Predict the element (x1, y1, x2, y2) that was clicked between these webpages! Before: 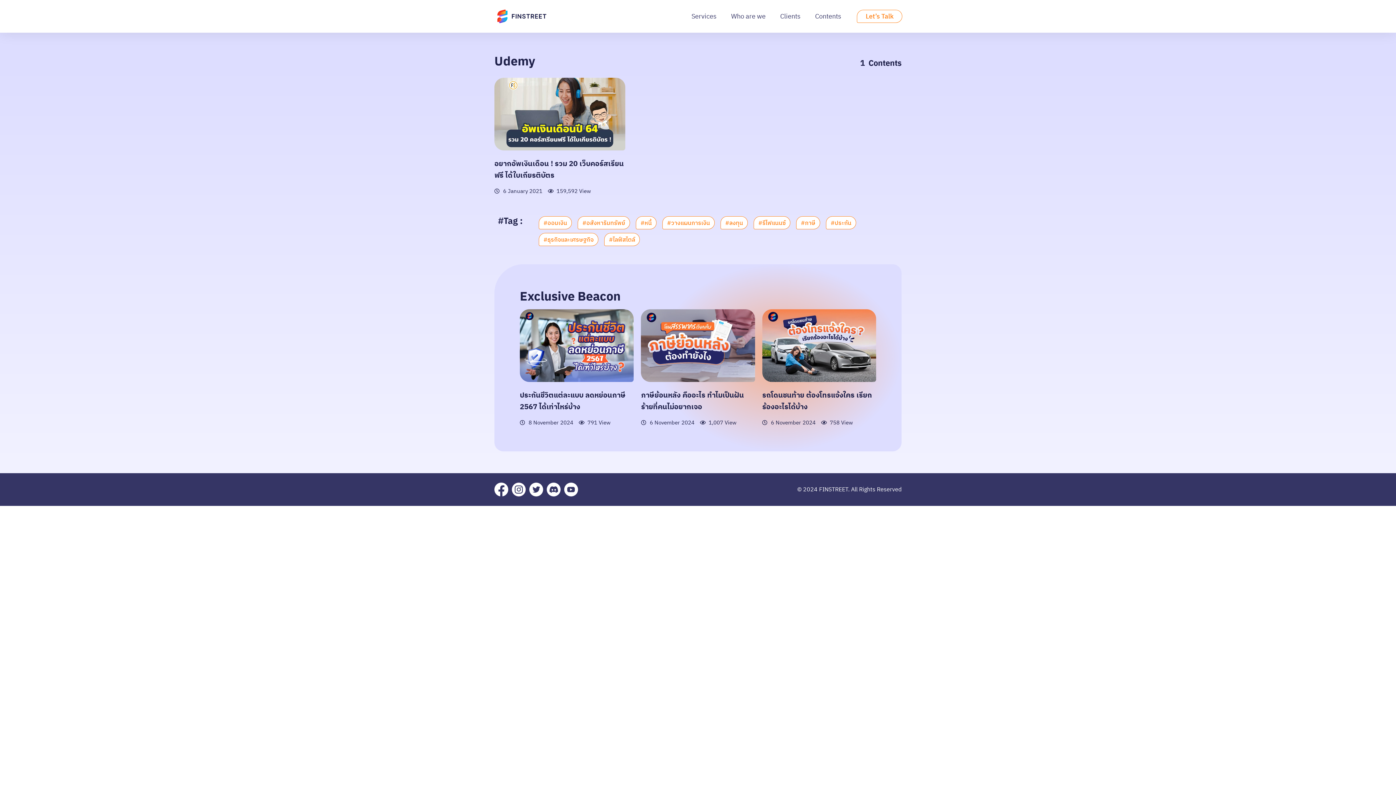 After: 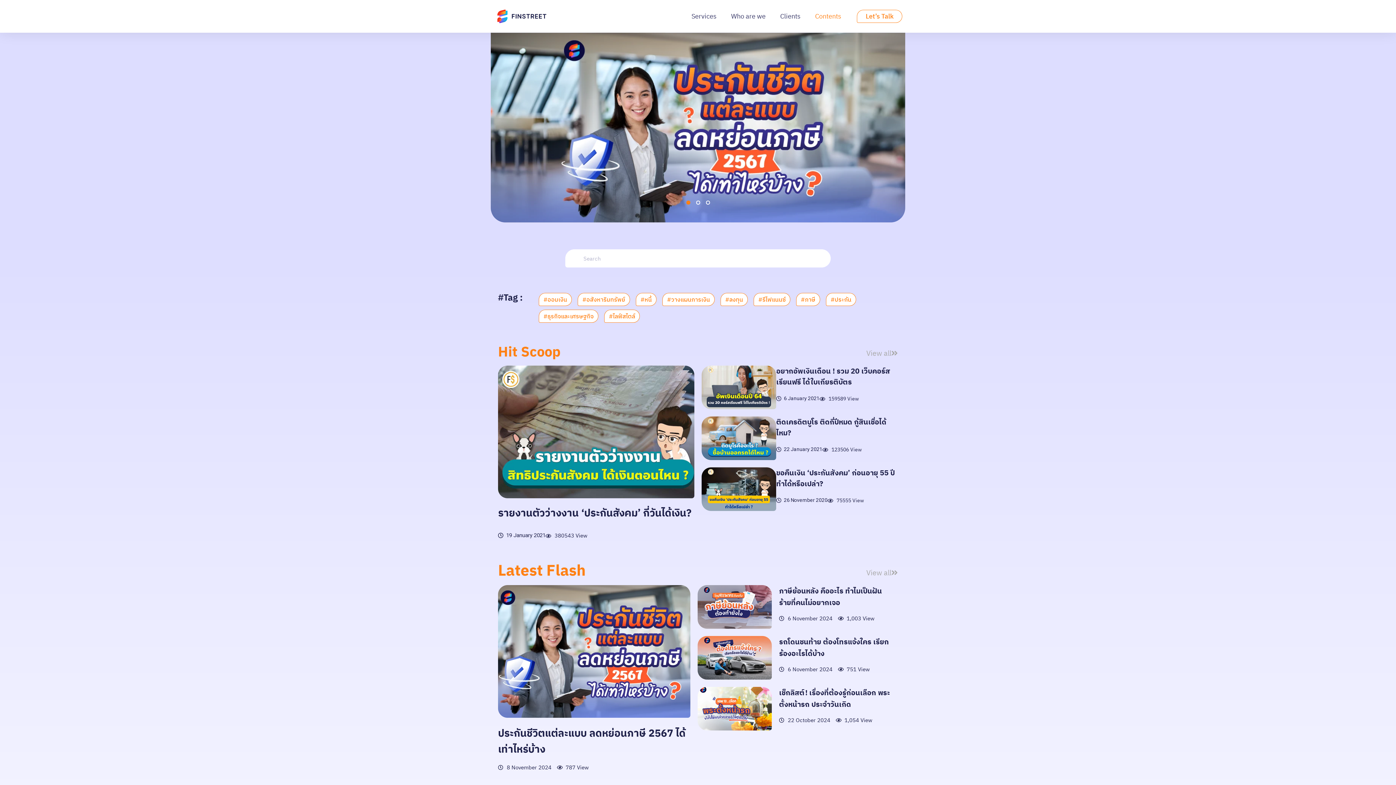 Action: label: Contents bbox: (808, 0, 848, 32)